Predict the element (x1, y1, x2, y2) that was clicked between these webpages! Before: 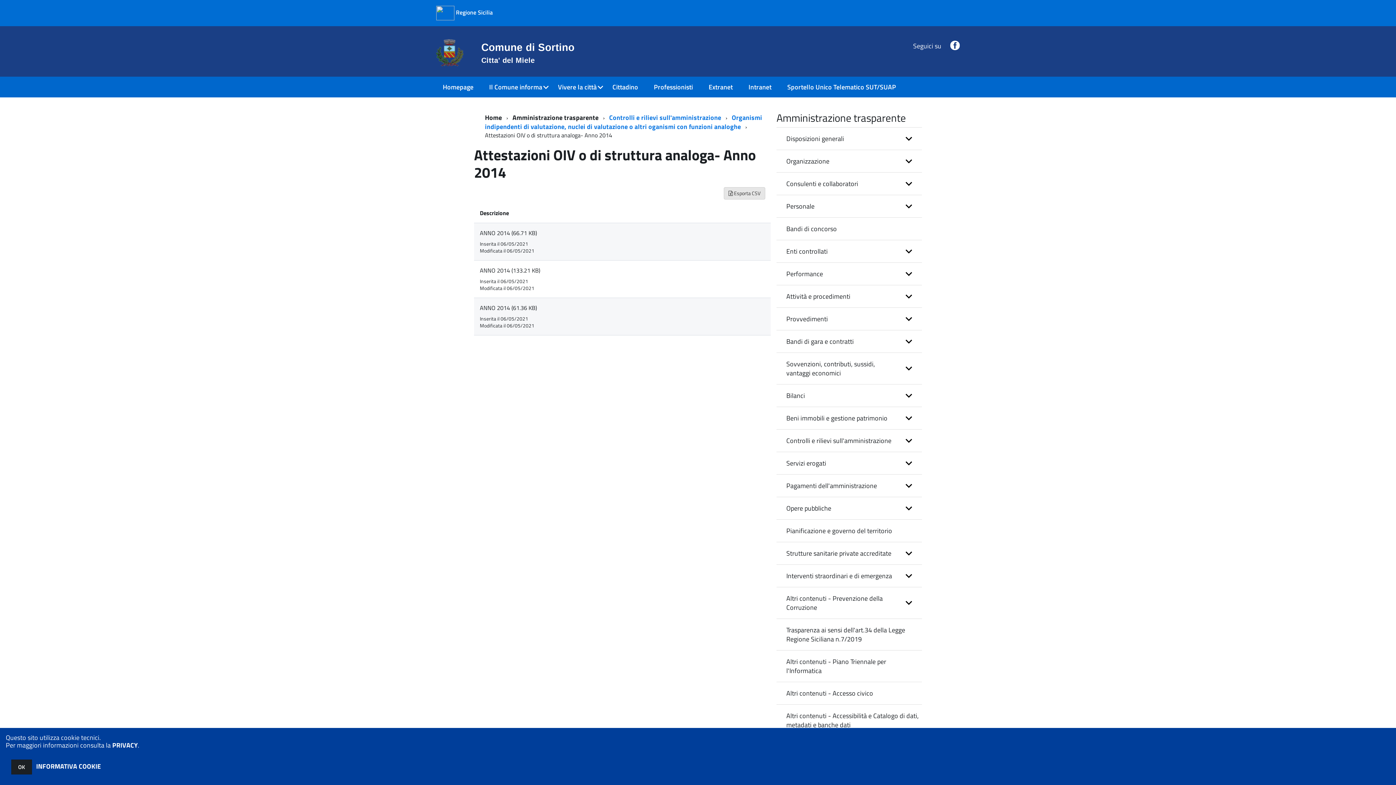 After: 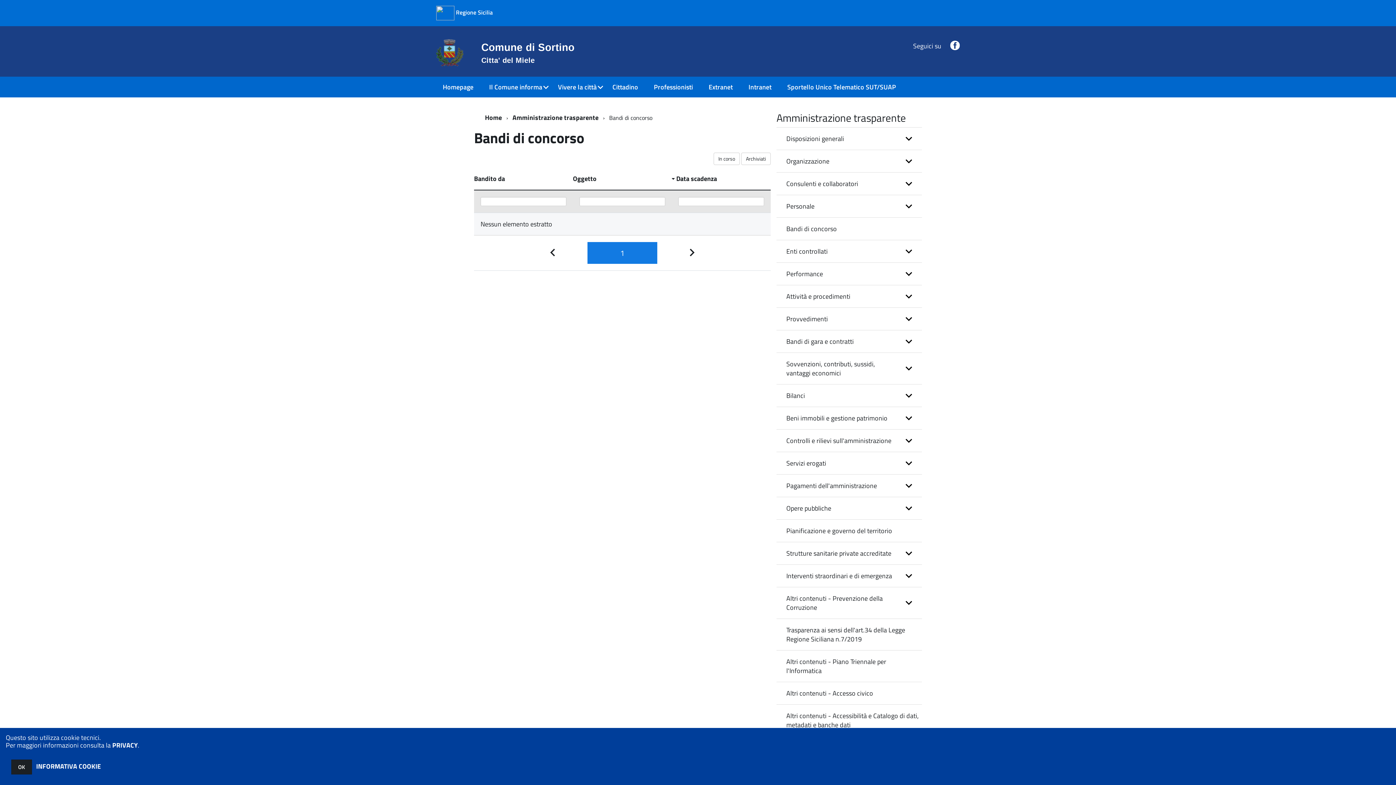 Action: label: Bandi di concorso bbox: (776, 217, 922, 240)